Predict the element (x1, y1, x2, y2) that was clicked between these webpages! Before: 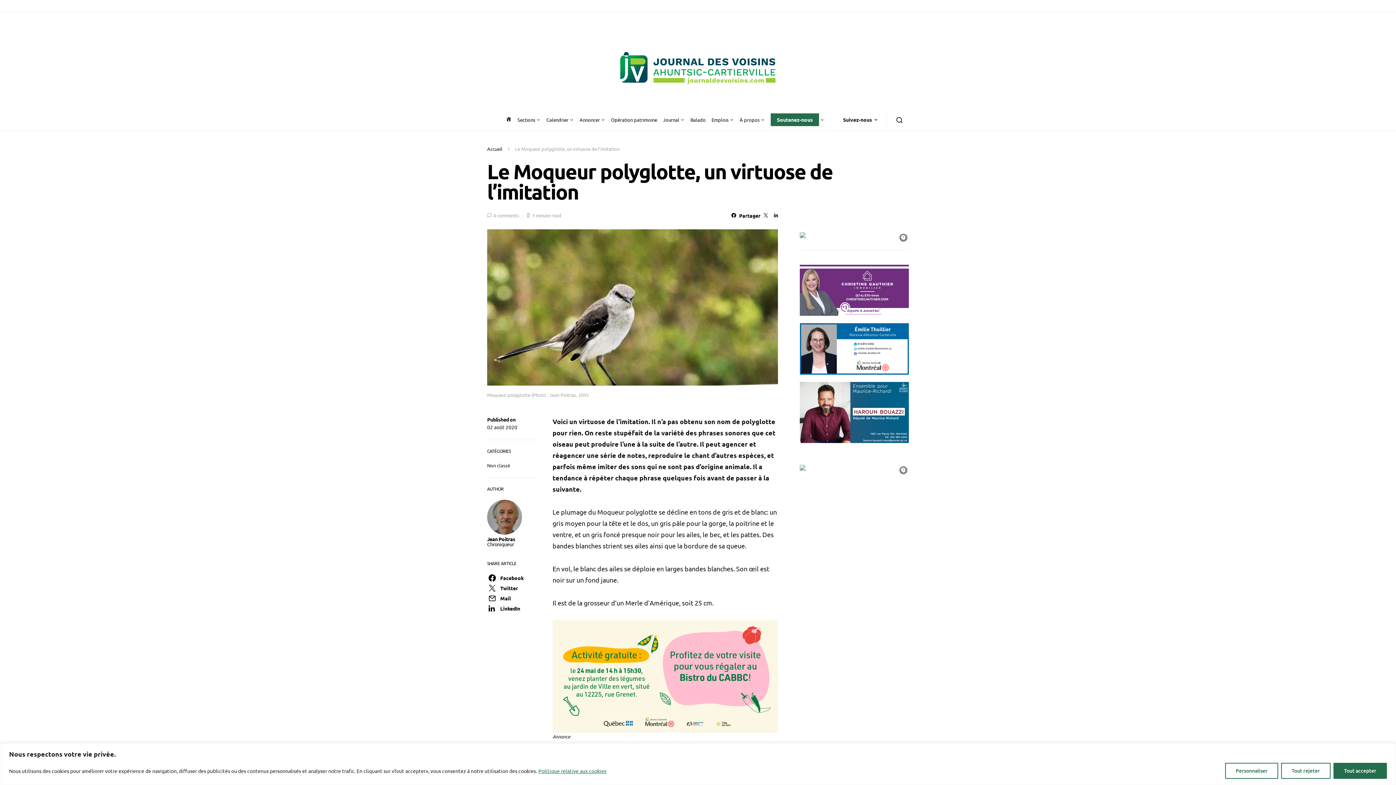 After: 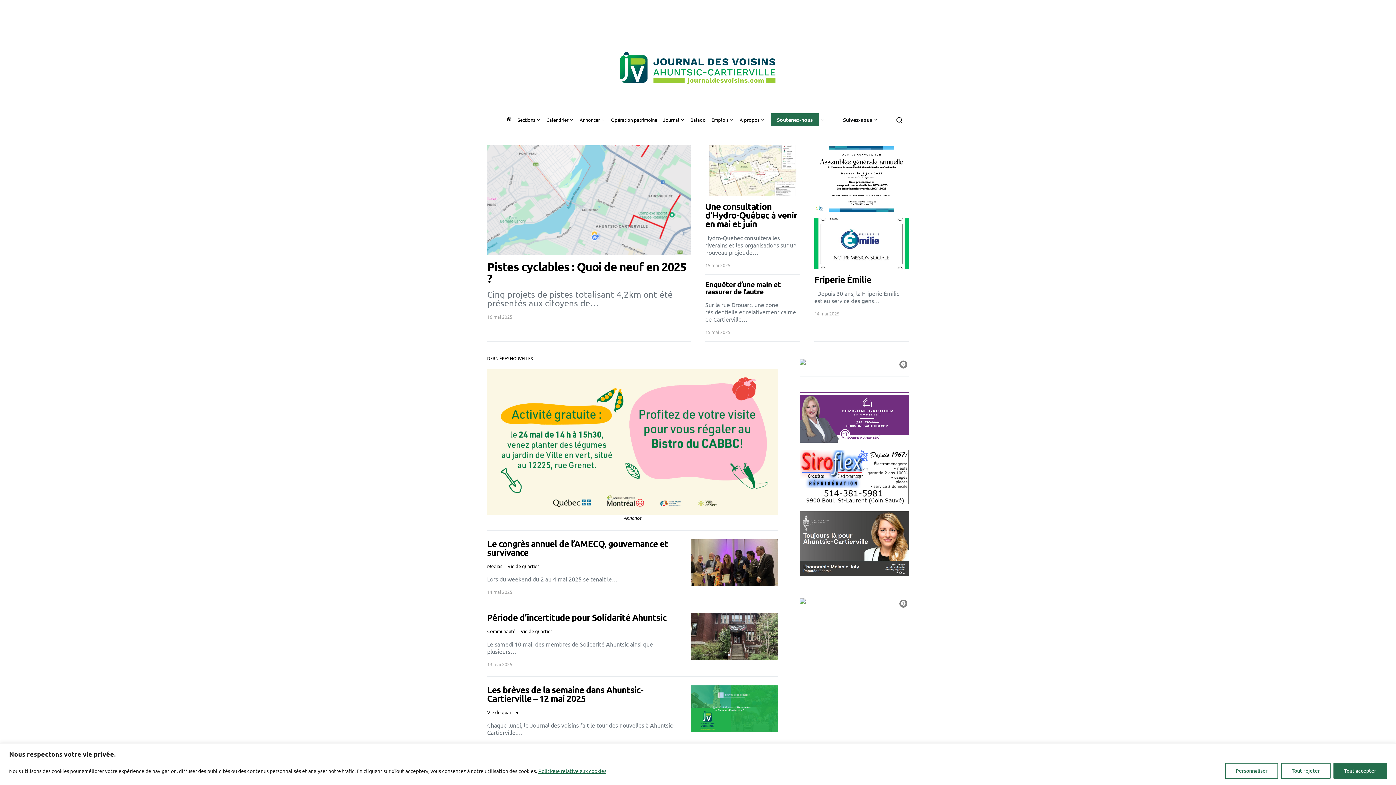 Action: label: Accueil bbox: (506, 108, 514, 130)